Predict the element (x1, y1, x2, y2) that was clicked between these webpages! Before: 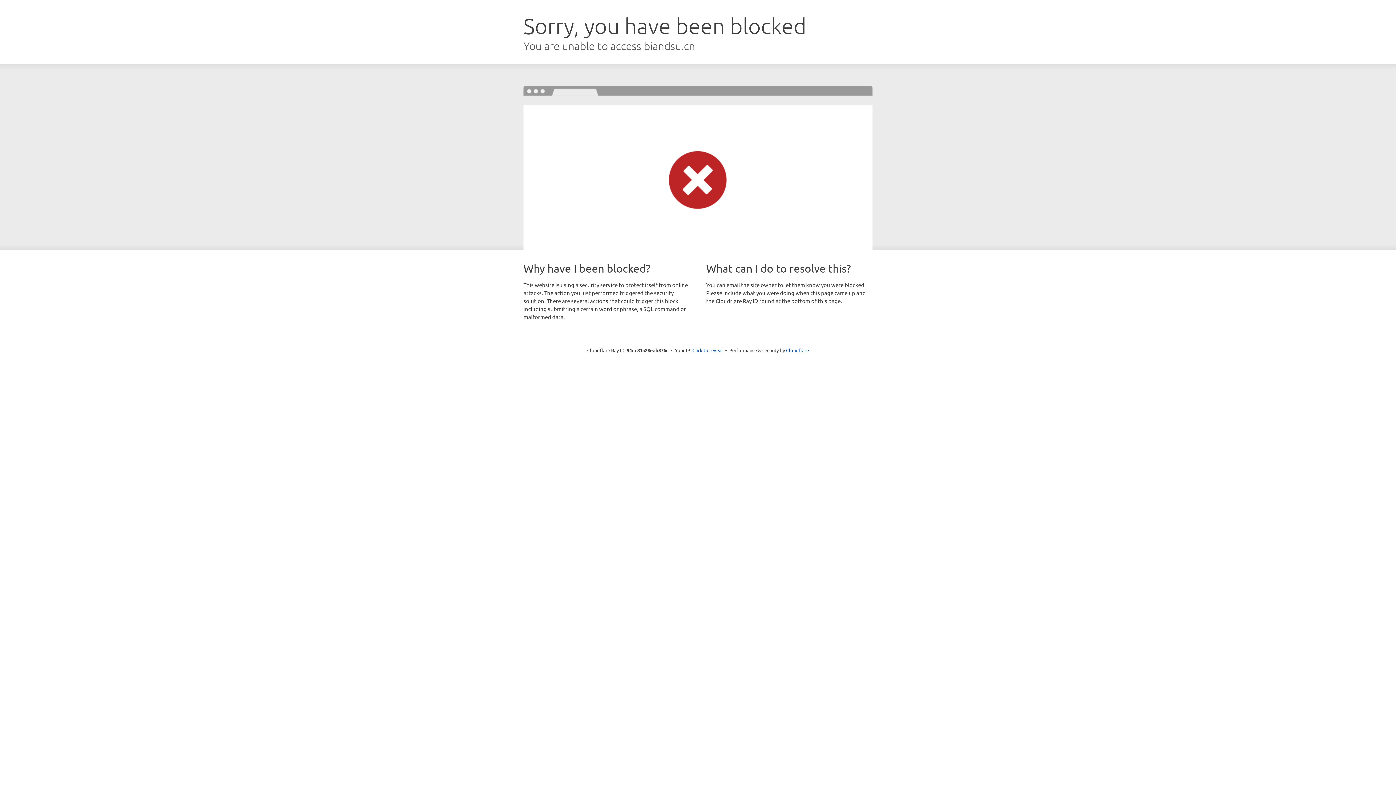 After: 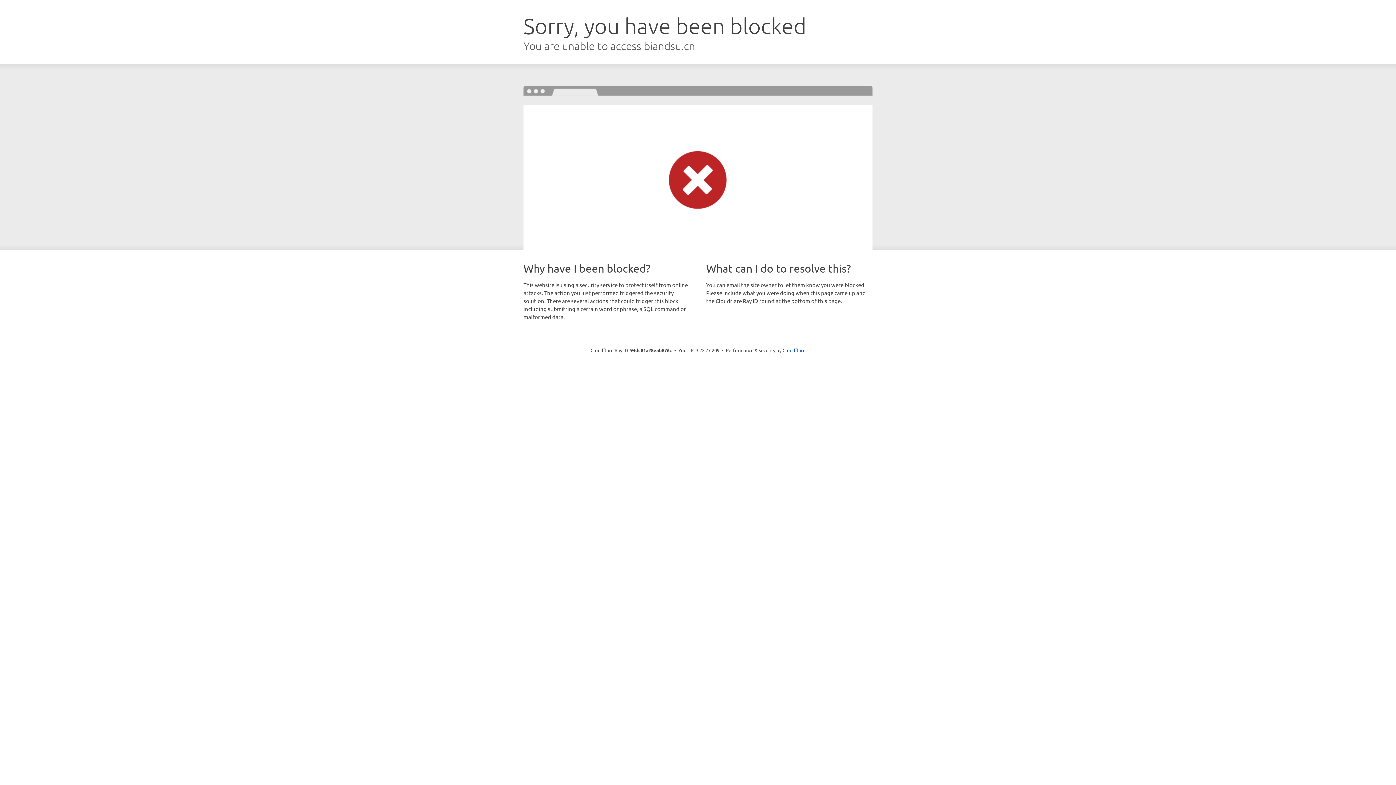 Action: label: Click to reveal bbox: (692, 346, 723, 353)